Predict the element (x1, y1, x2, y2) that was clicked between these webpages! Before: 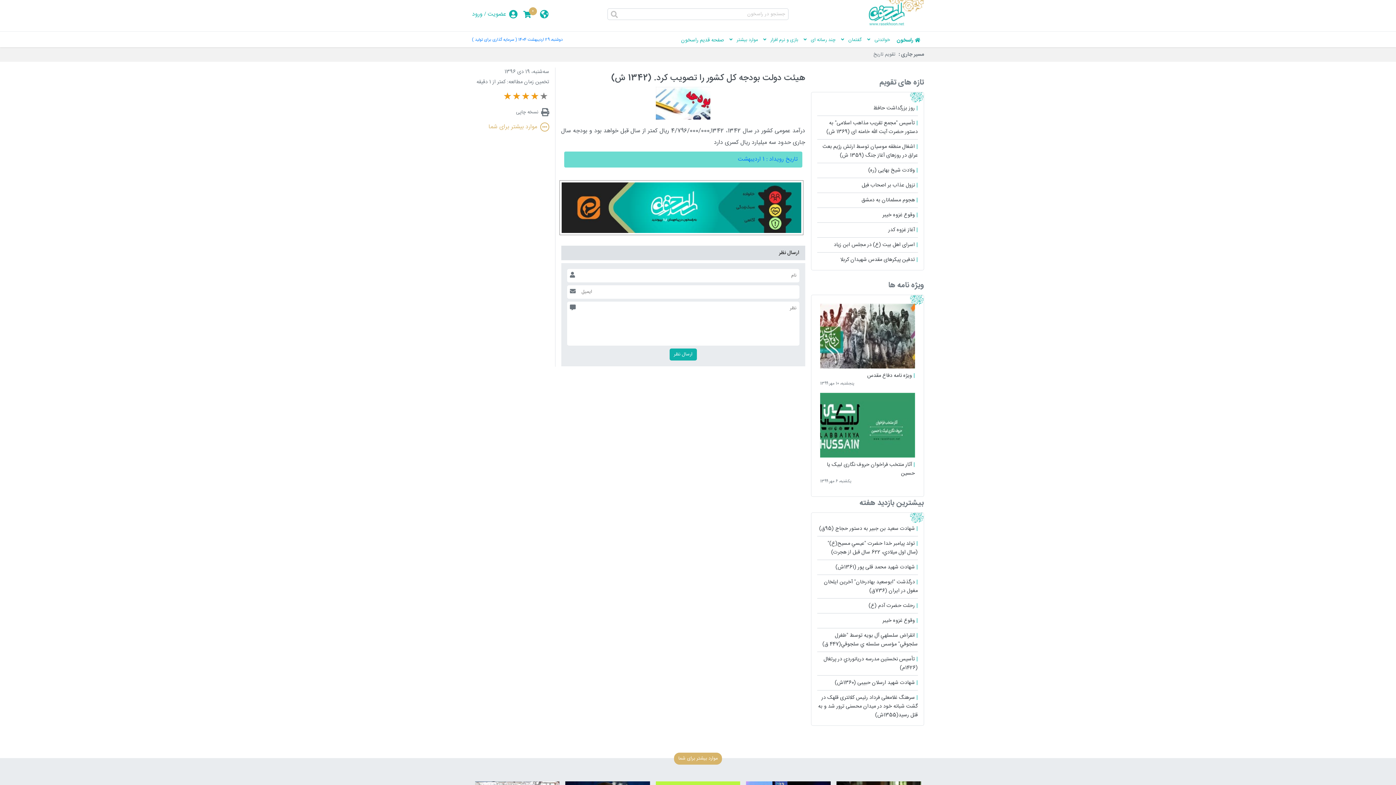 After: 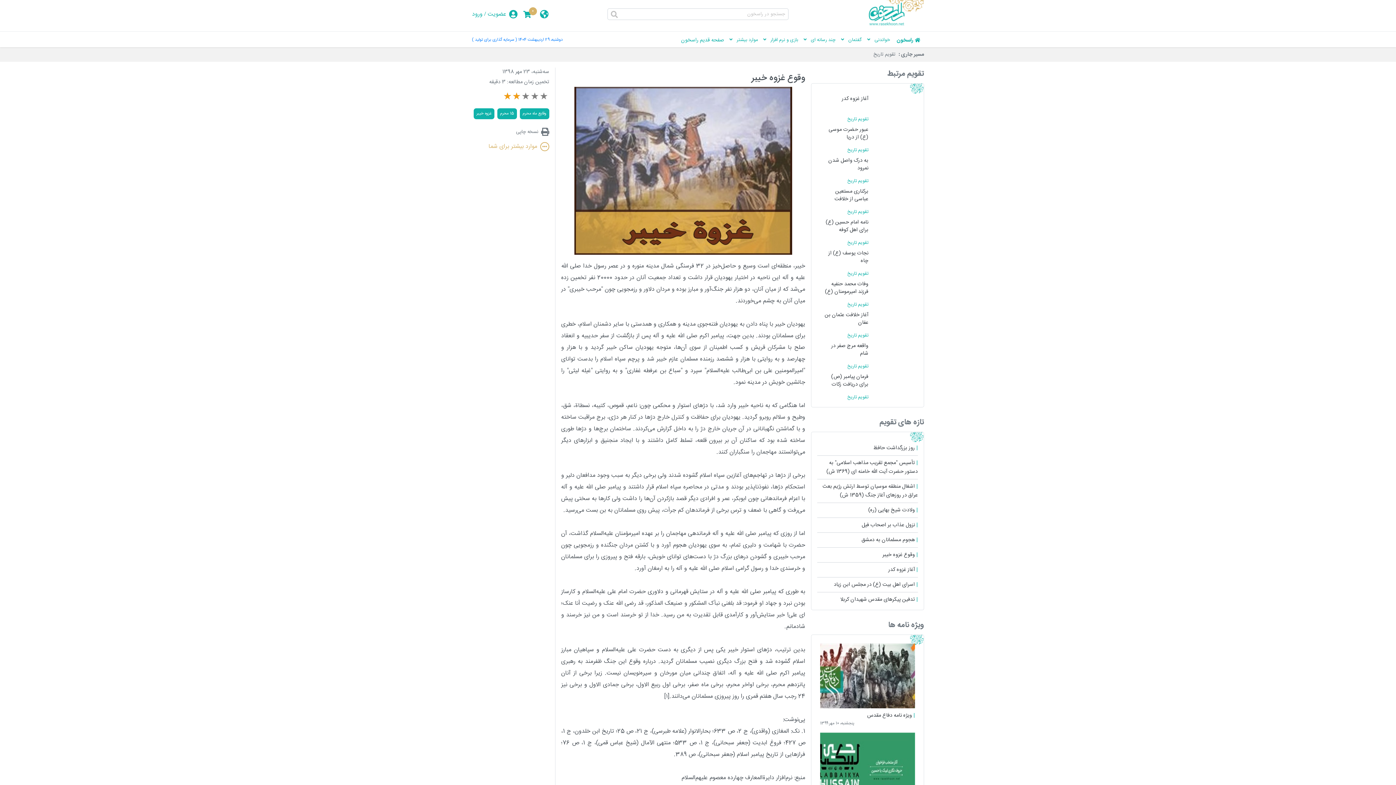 Action: bbox: (817, 207, 918, 219) label:  وقوع غزوه خیبر